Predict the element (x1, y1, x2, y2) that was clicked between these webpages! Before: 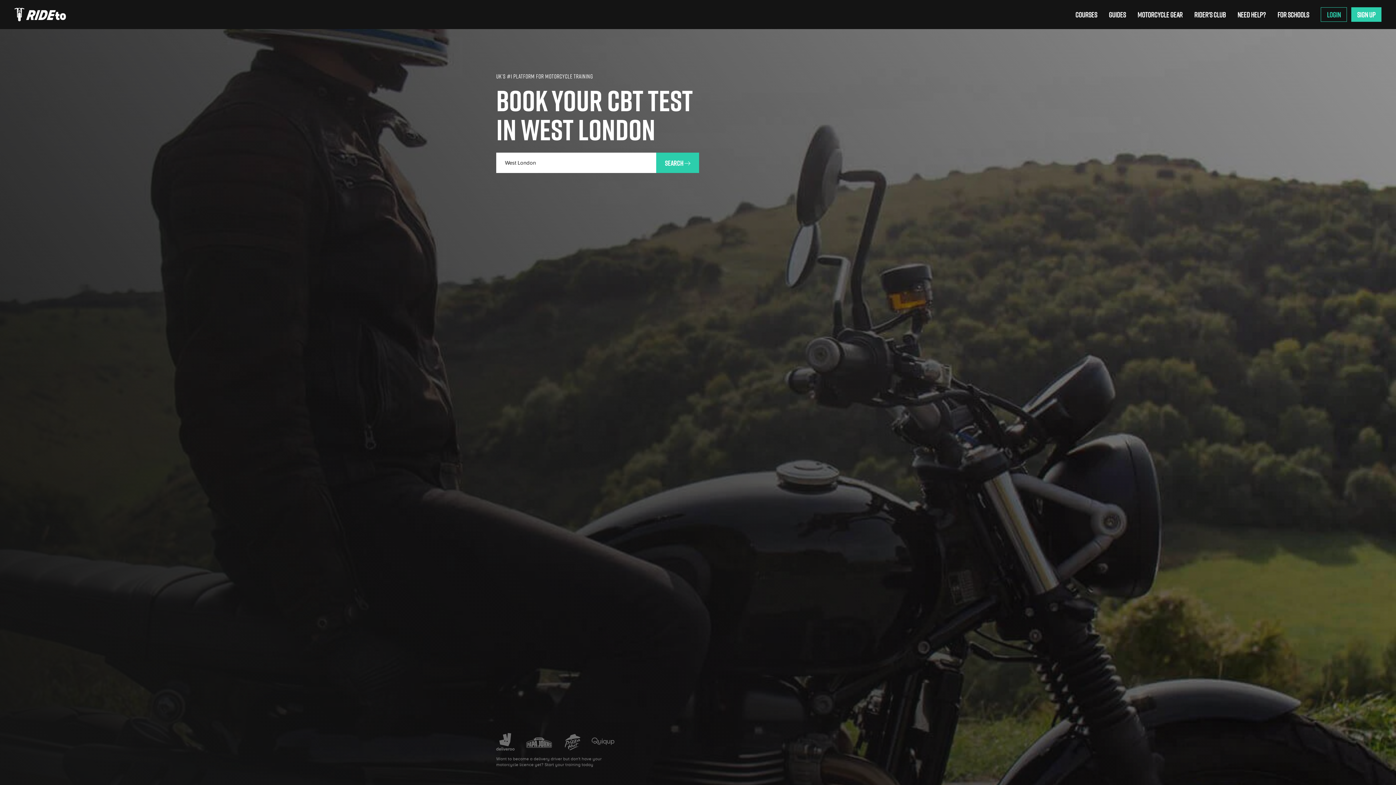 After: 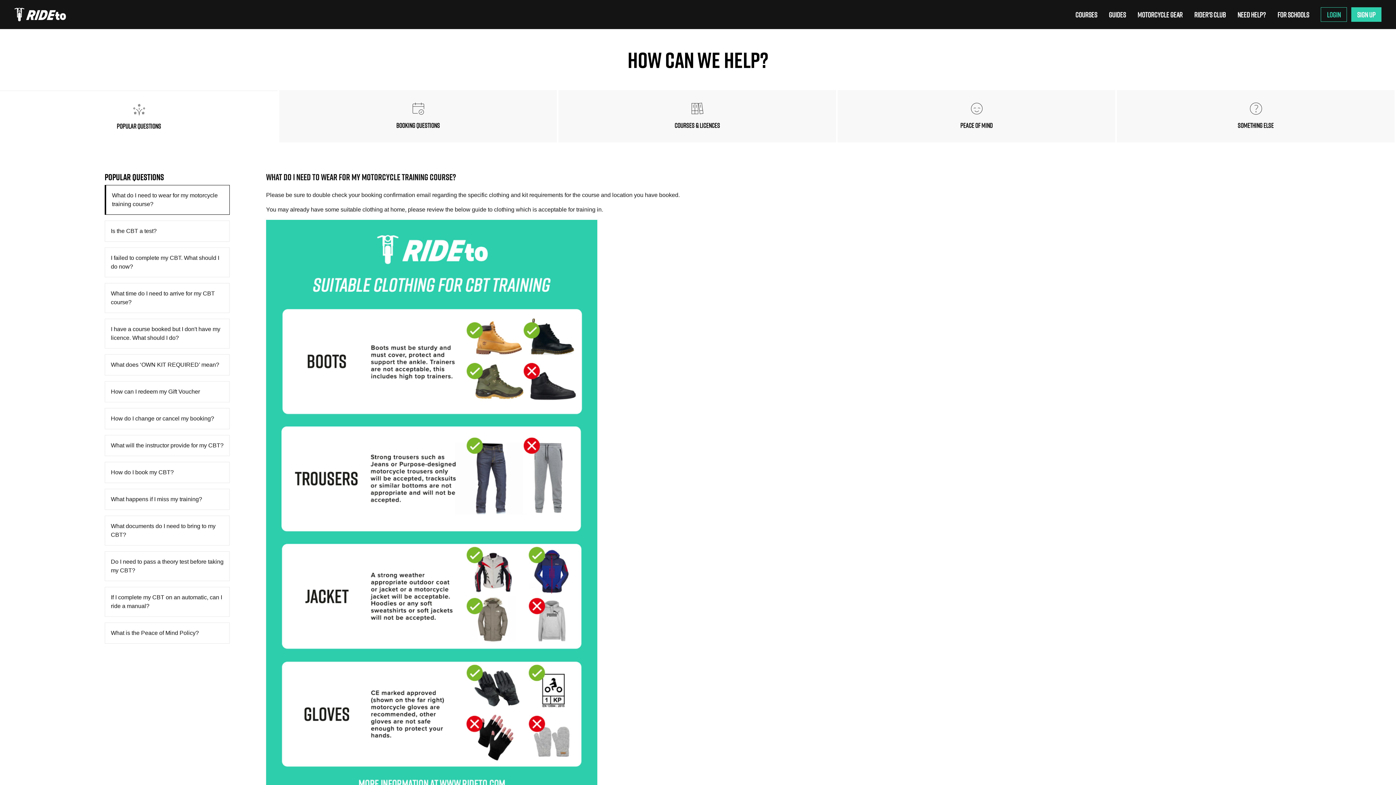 Action: label: NEED HELP? bbox: (1237, 9, 1266, 20)